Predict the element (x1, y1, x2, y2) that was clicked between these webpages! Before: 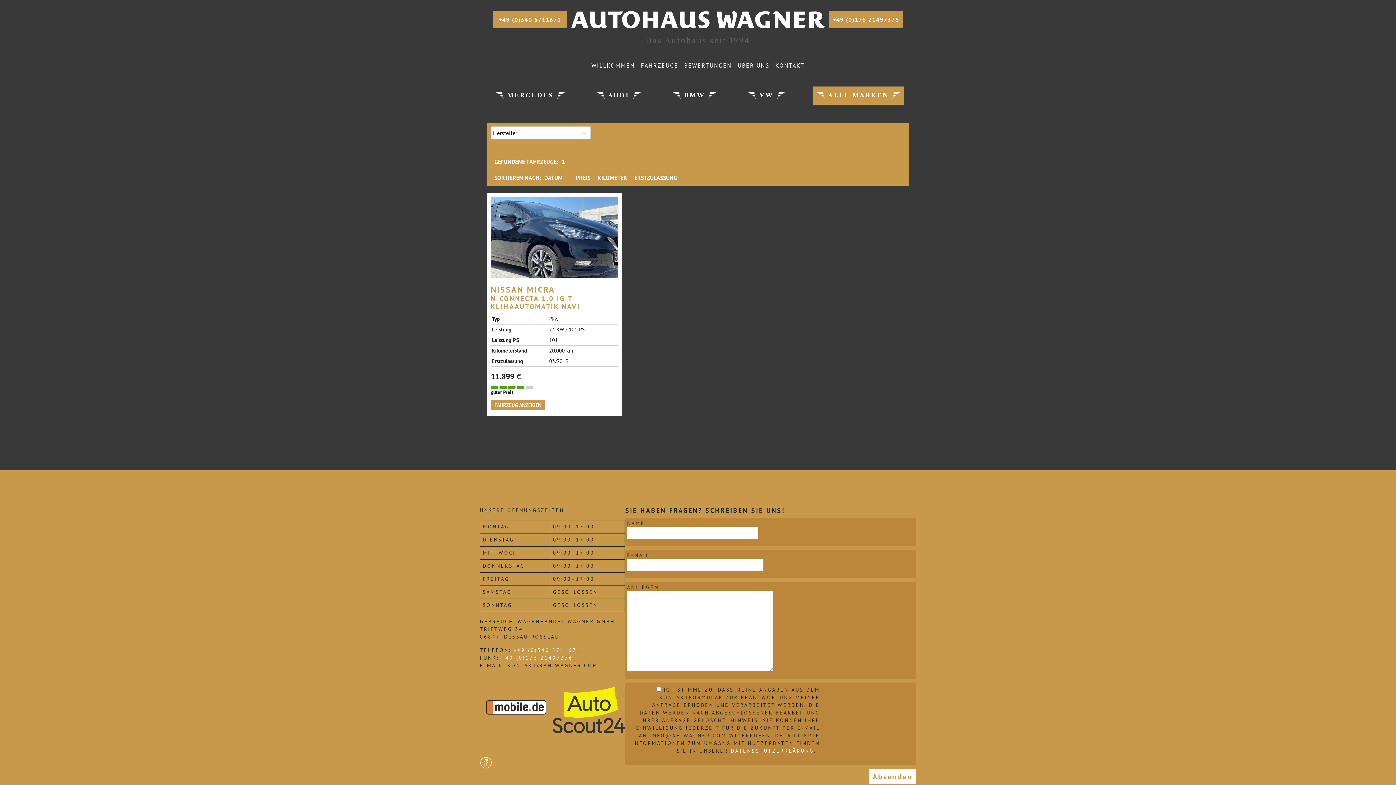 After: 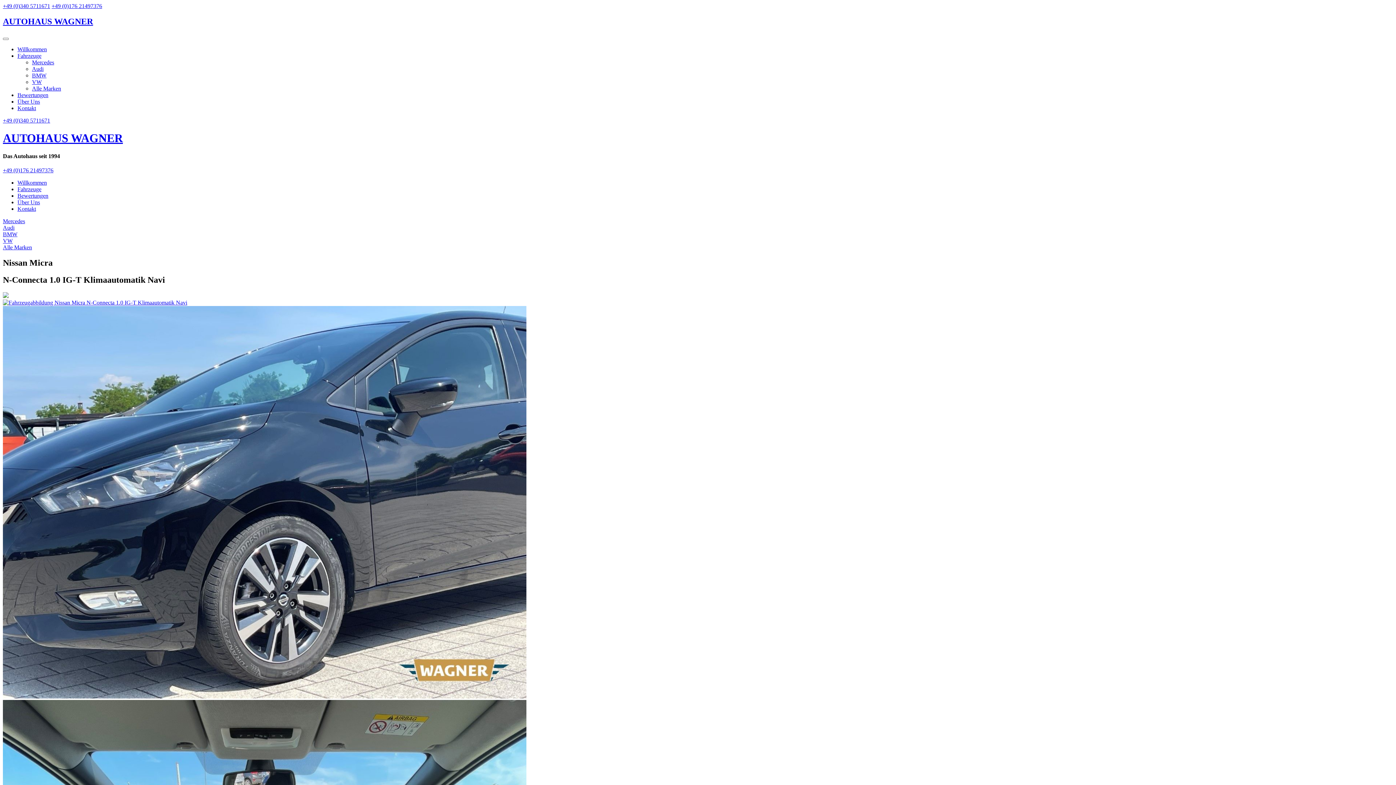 Action: label: NISSAN MICRA
N-CONNECTA 1.0 IG-T KLIMAAUTOMATIK NAVI bbox: (490, 285, 618, 310)